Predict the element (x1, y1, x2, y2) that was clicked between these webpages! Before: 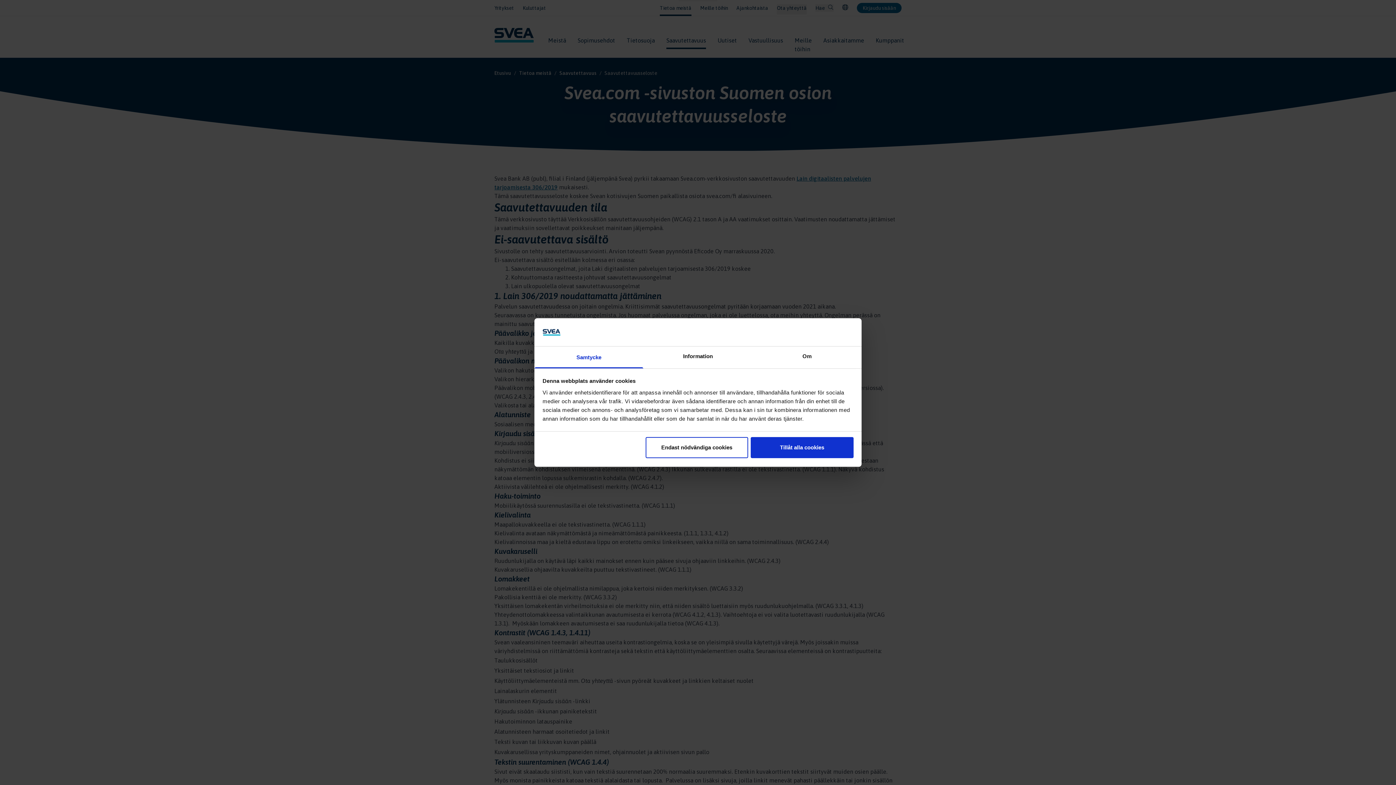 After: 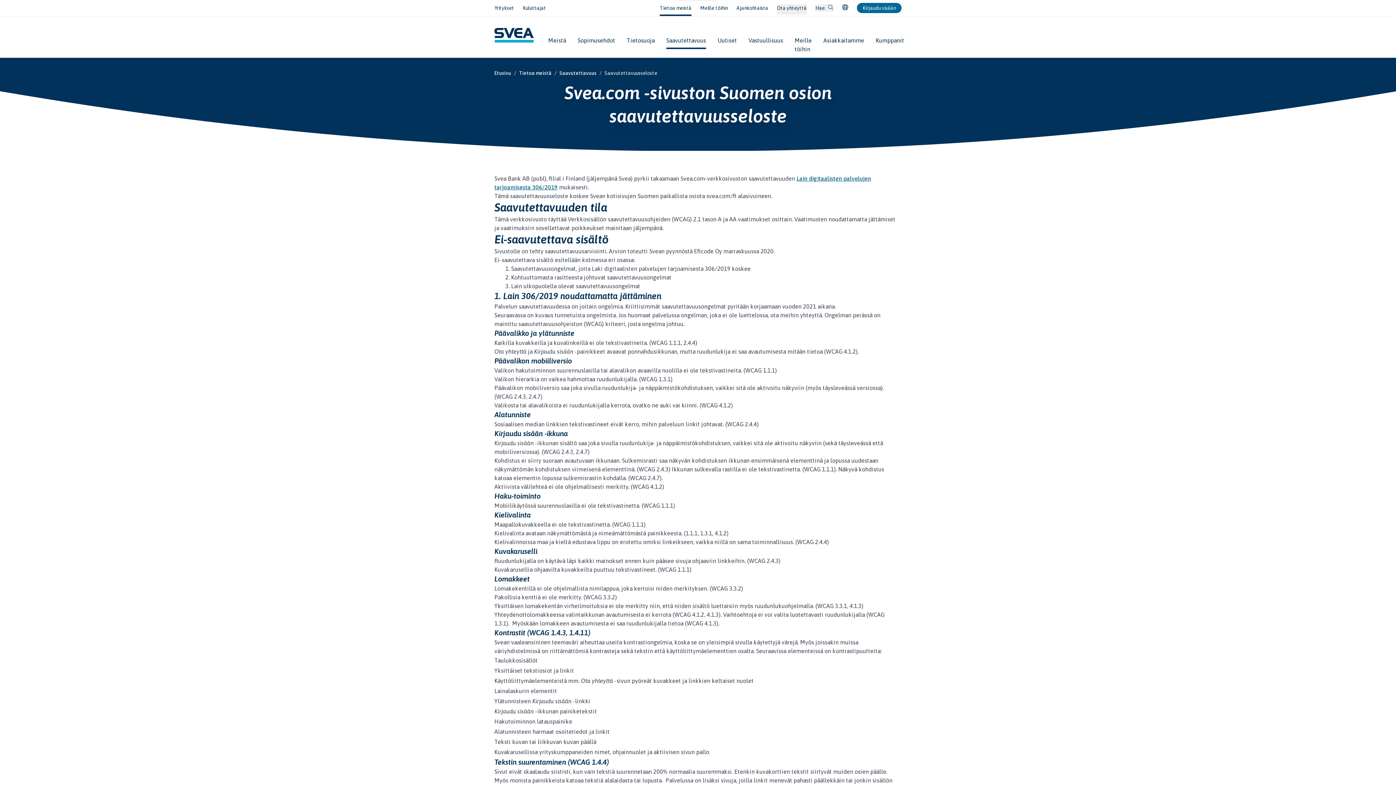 Action: label: Tillåt alla cookies bbox: (751, 437, 853, 458)